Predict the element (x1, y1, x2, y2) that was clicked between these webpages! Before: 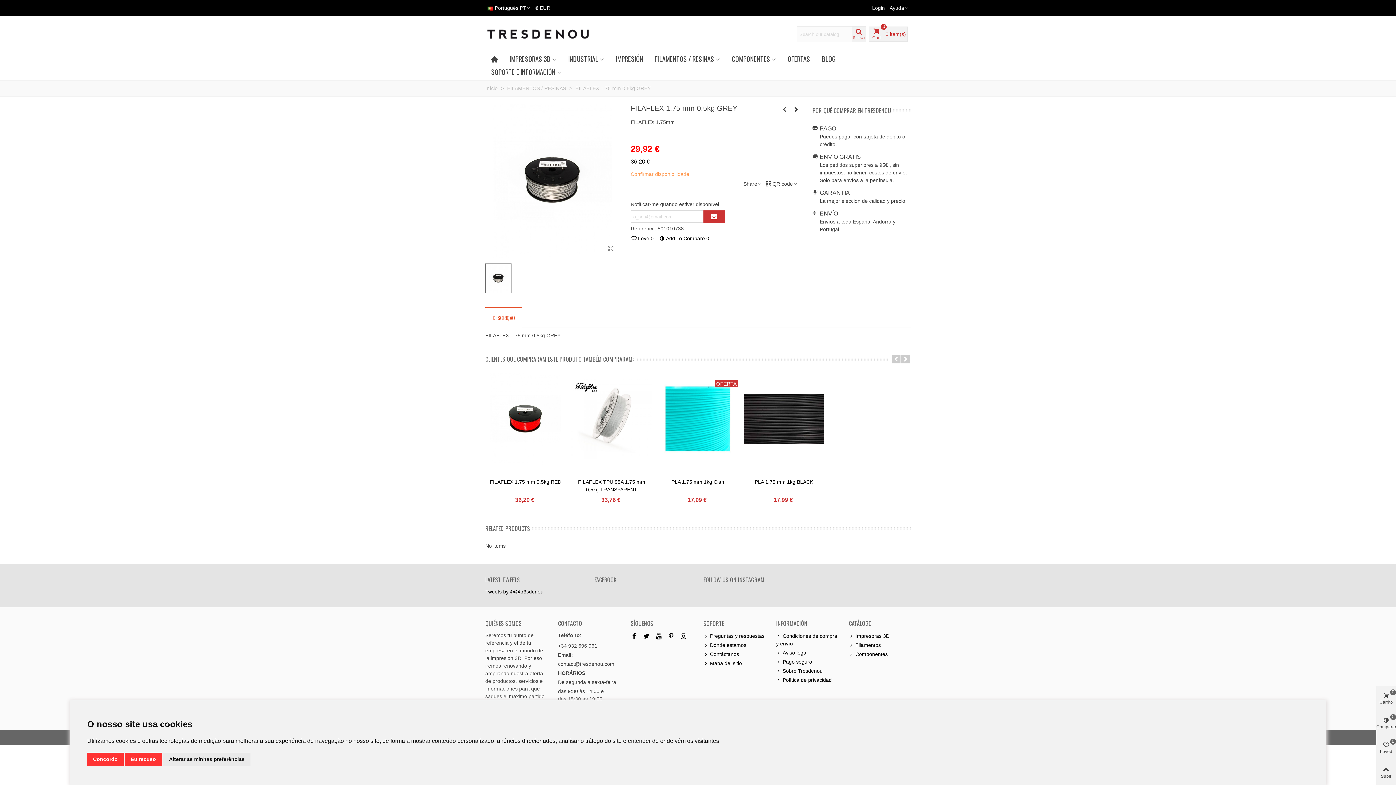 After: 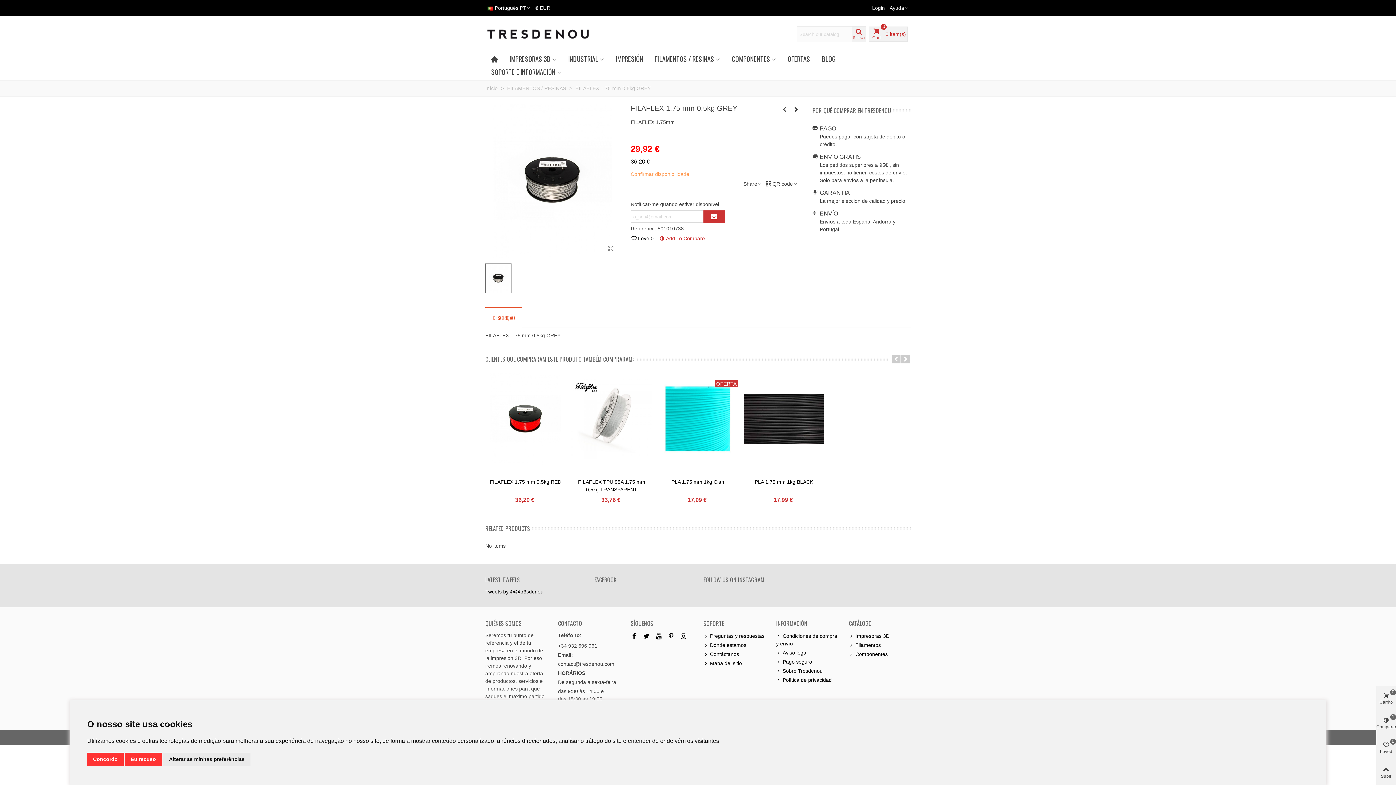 Action: label: Add To Compare0 bbox: (658, 234, 709, 242)